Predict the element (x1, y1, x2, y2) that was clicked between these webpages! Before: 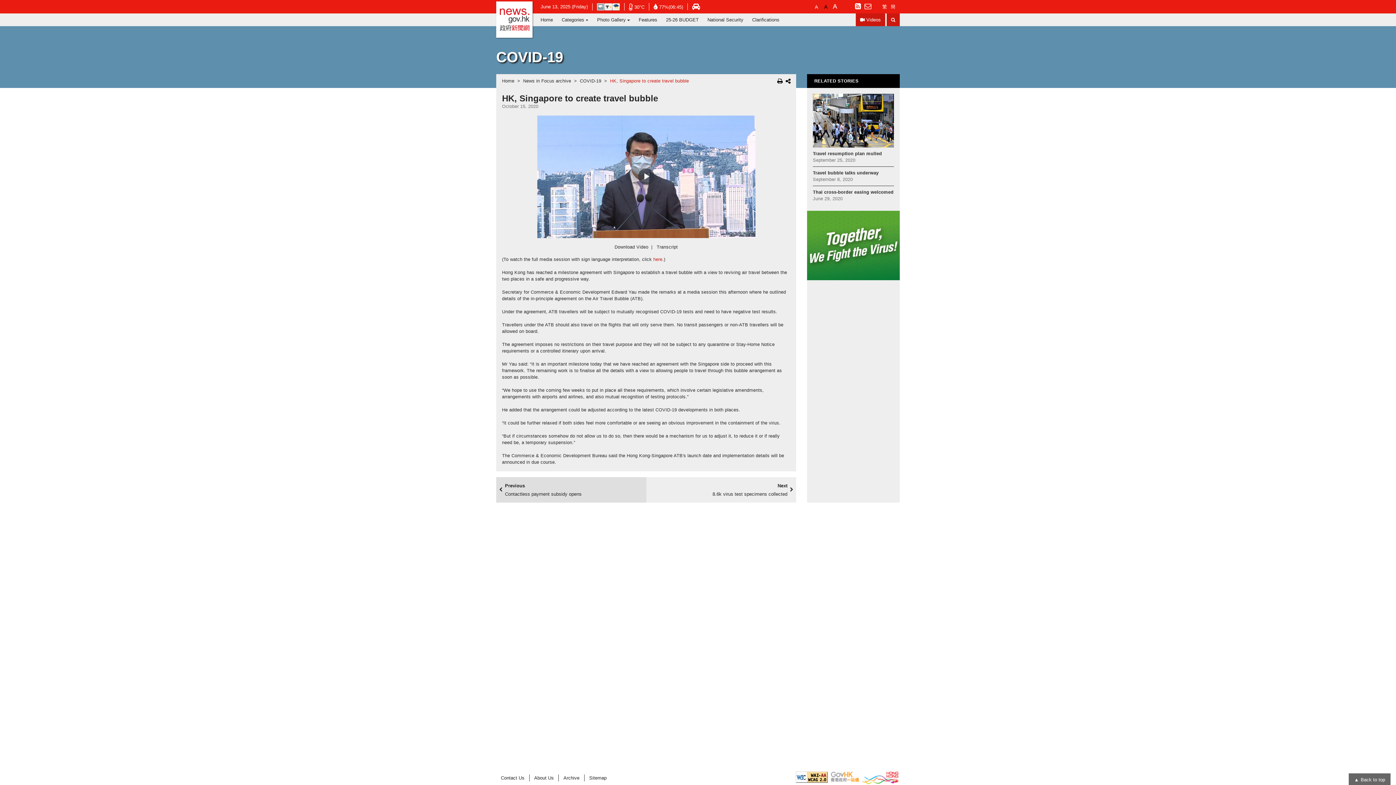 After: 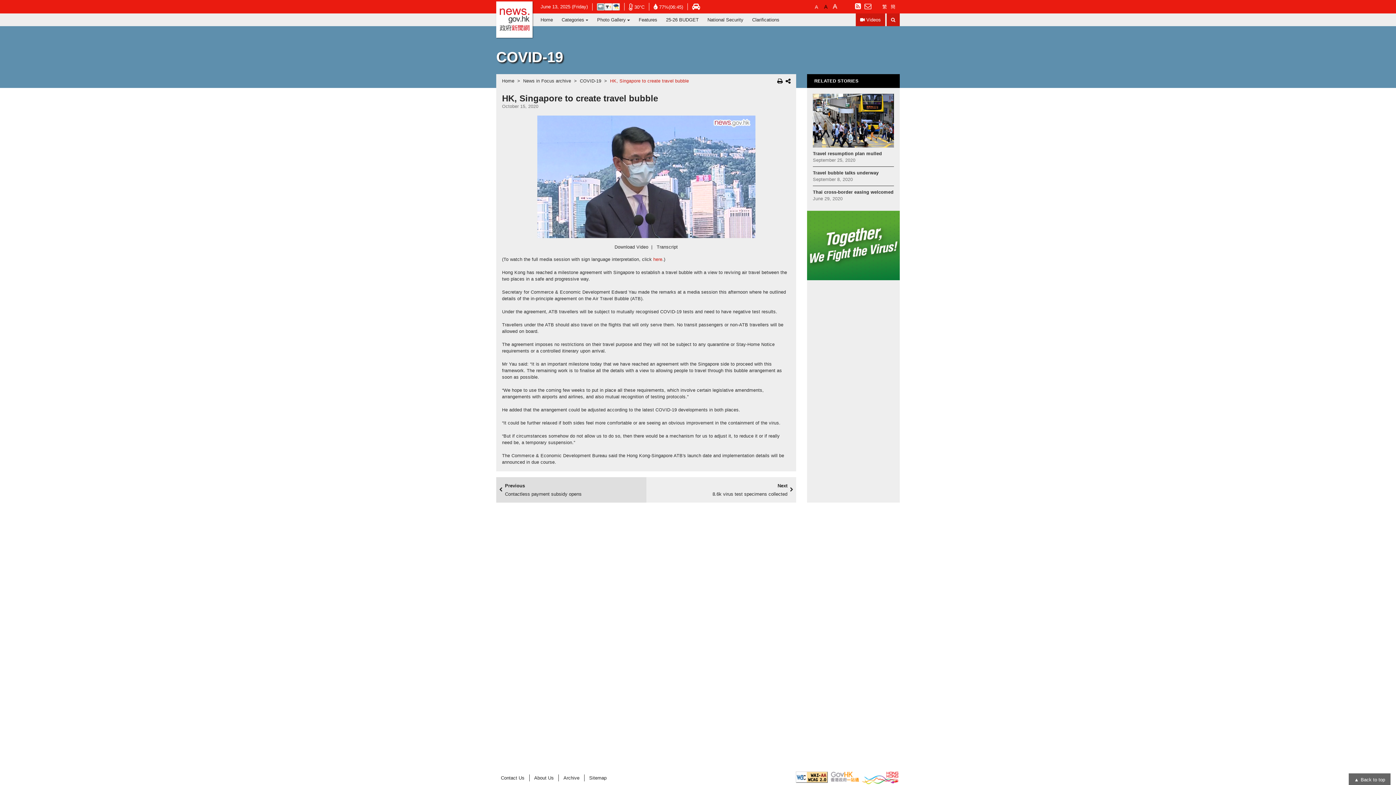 Action: label: Play Video bbox: (638, 168, 654, 185)